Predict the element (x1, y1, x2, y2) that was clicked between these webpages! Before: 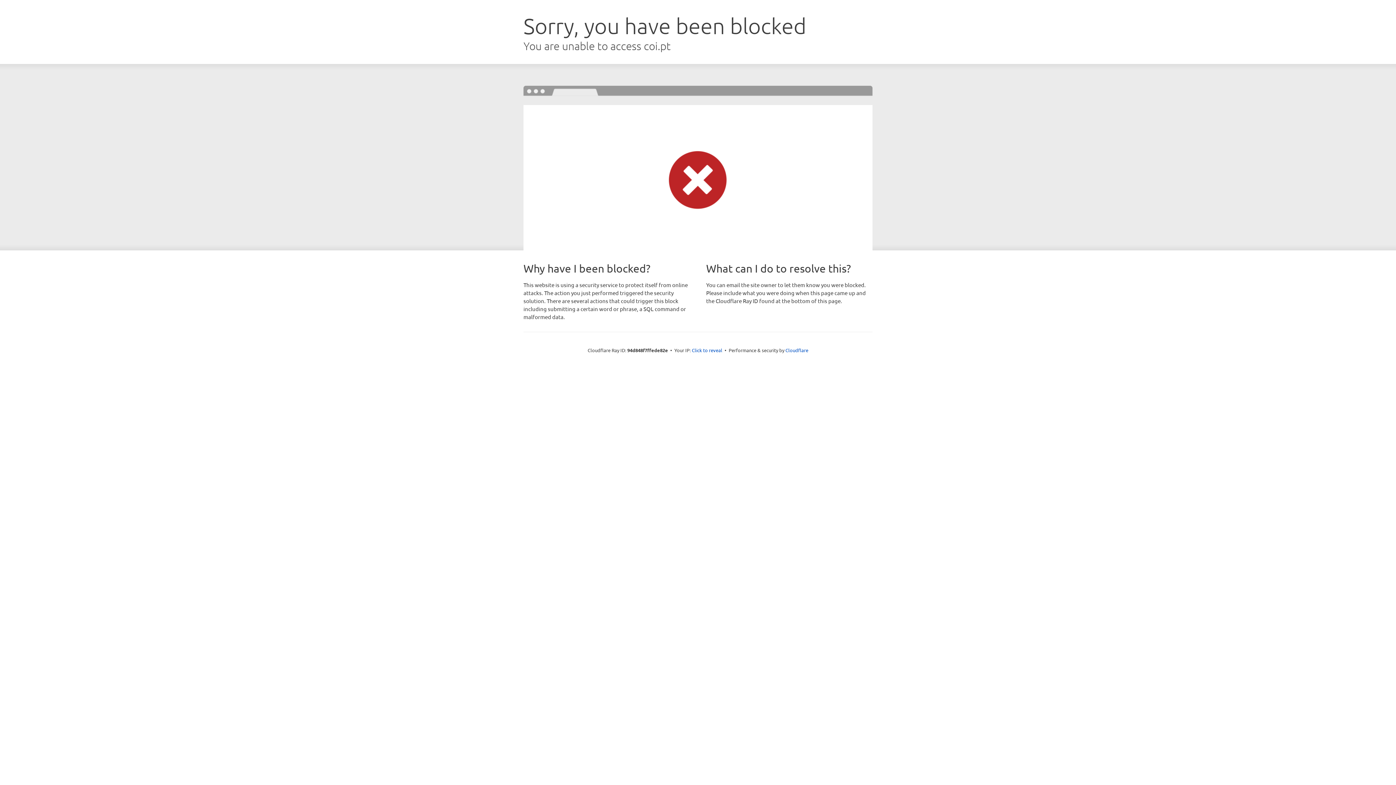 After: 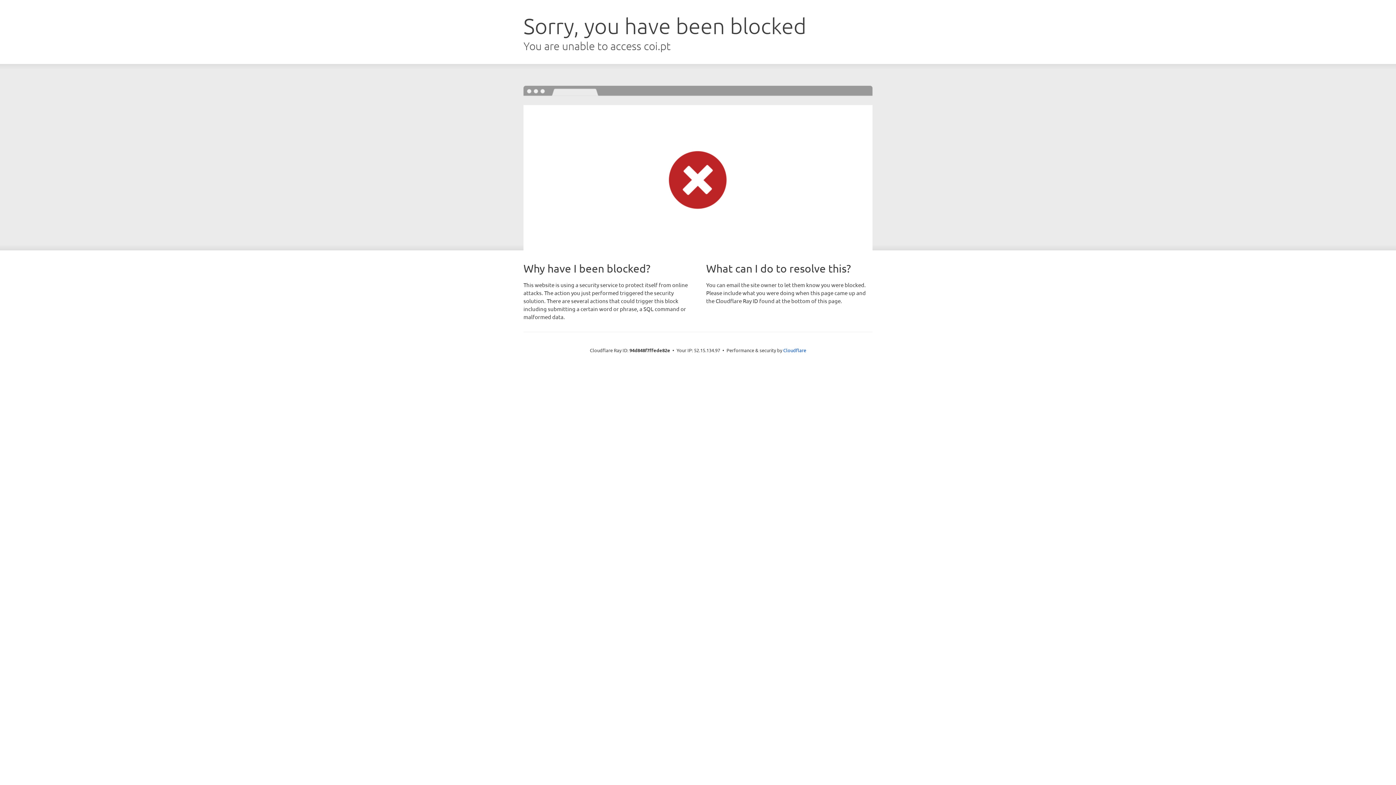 Action: label: Click to reveal bbox: (692, 346, 722, 353)